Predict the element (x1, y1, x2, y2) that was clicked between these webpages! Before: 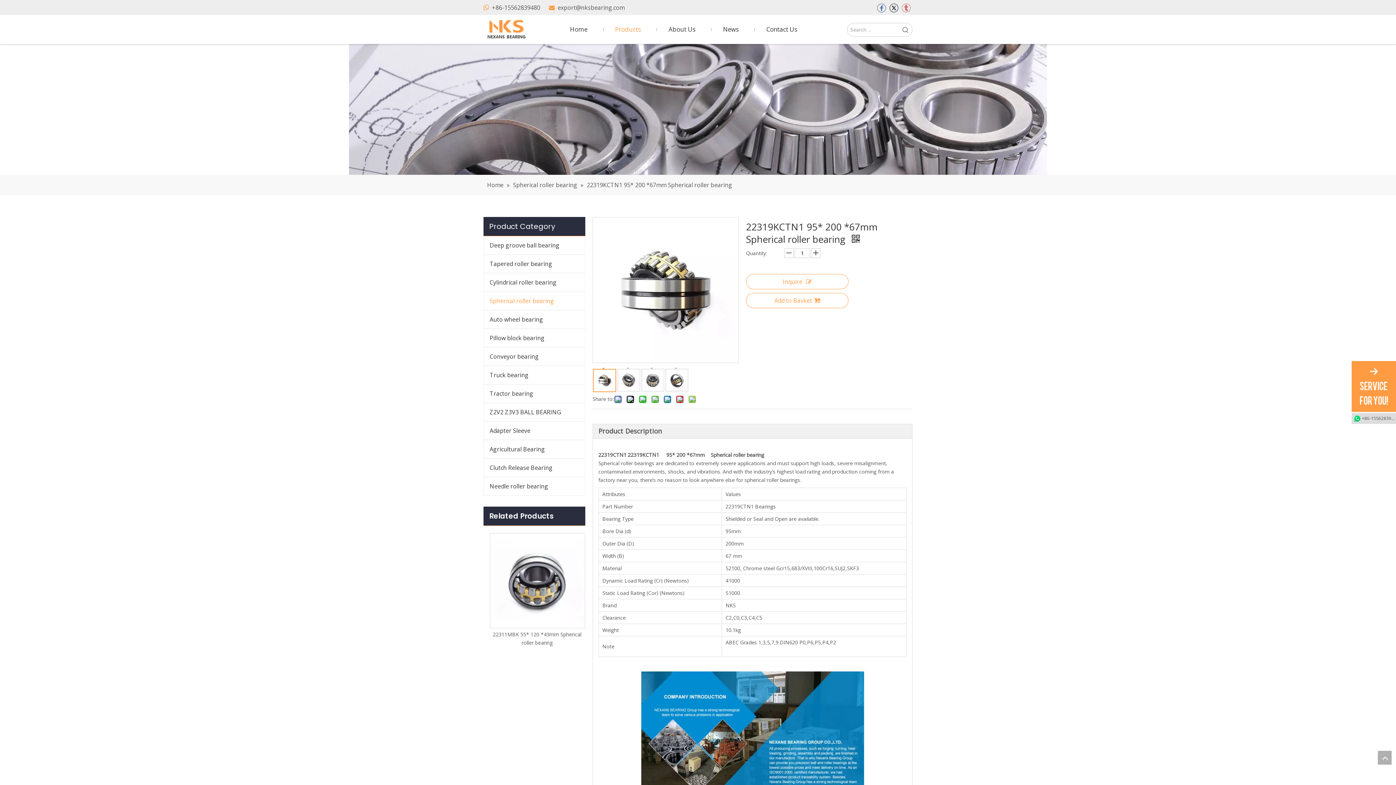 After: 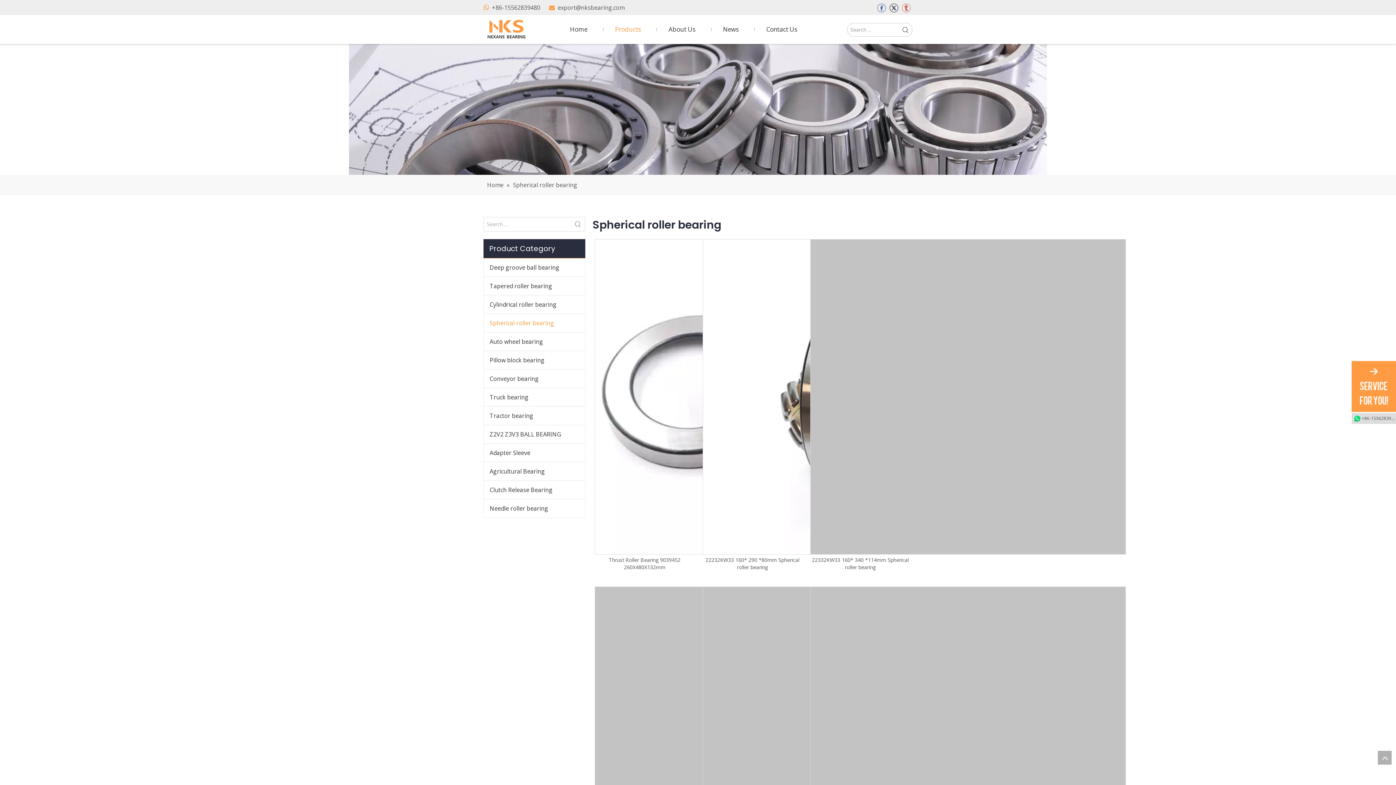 Action: bbox: (513, 181, 578, 189) label: Spherical roller bearing 